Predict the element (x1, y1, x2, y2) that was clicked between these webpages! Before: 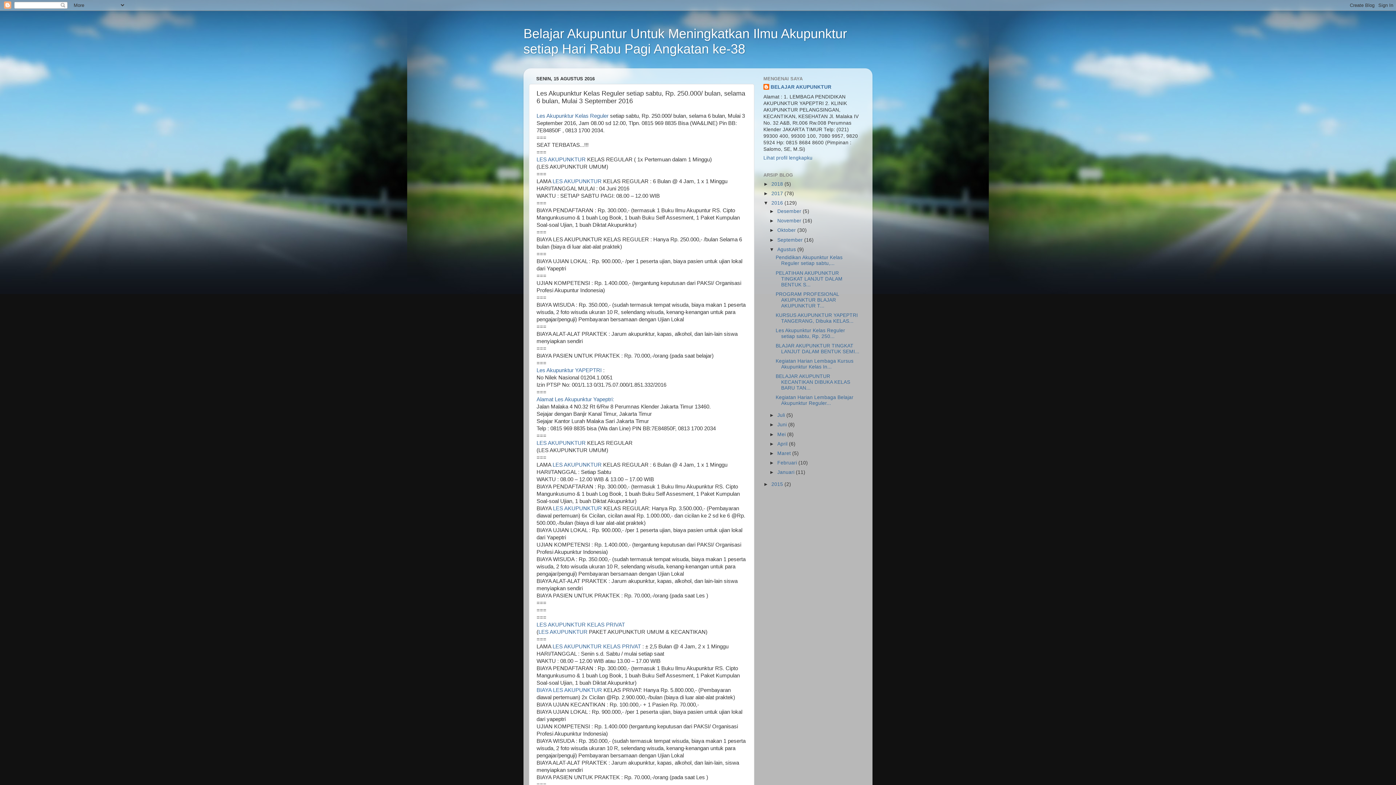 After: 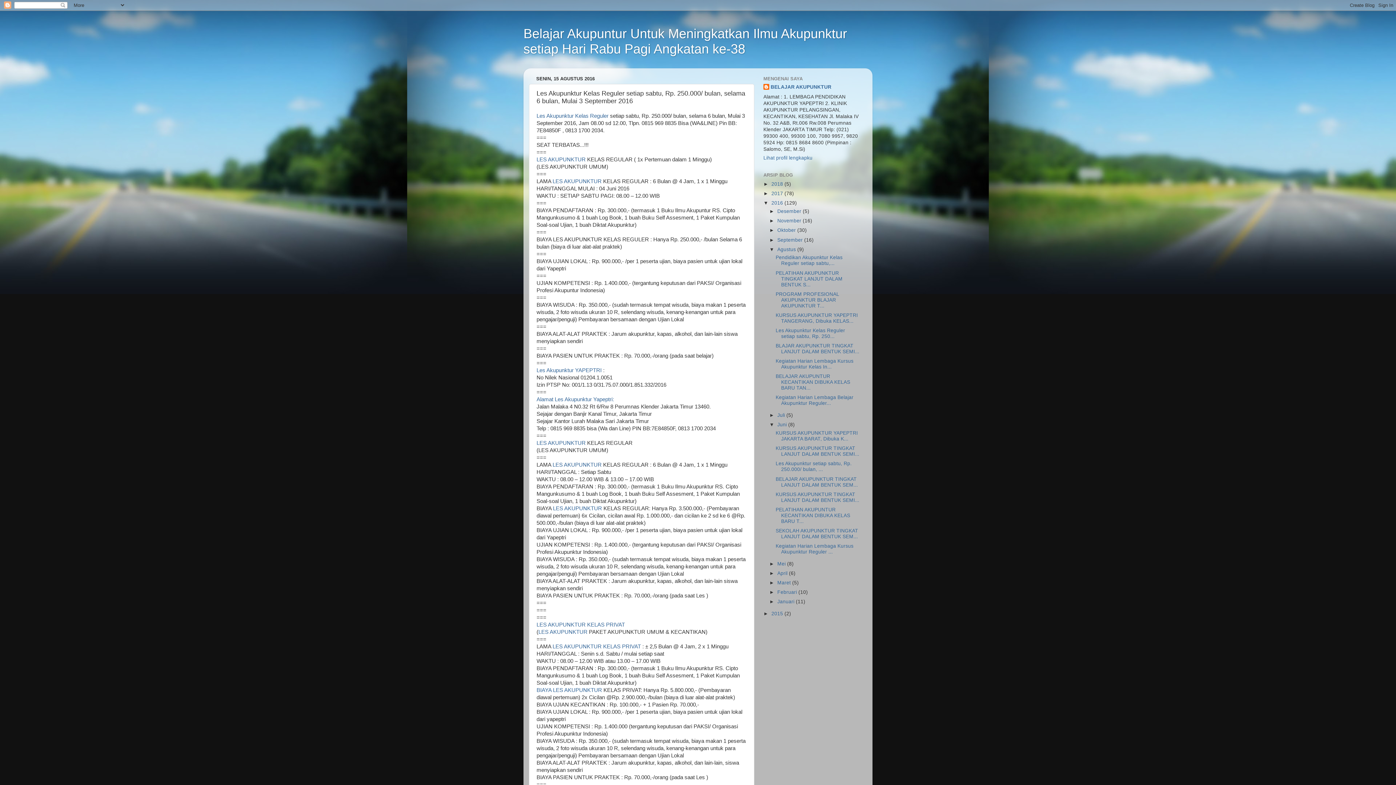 Action: label: ►   bbox: (769, 422, 777, 427)